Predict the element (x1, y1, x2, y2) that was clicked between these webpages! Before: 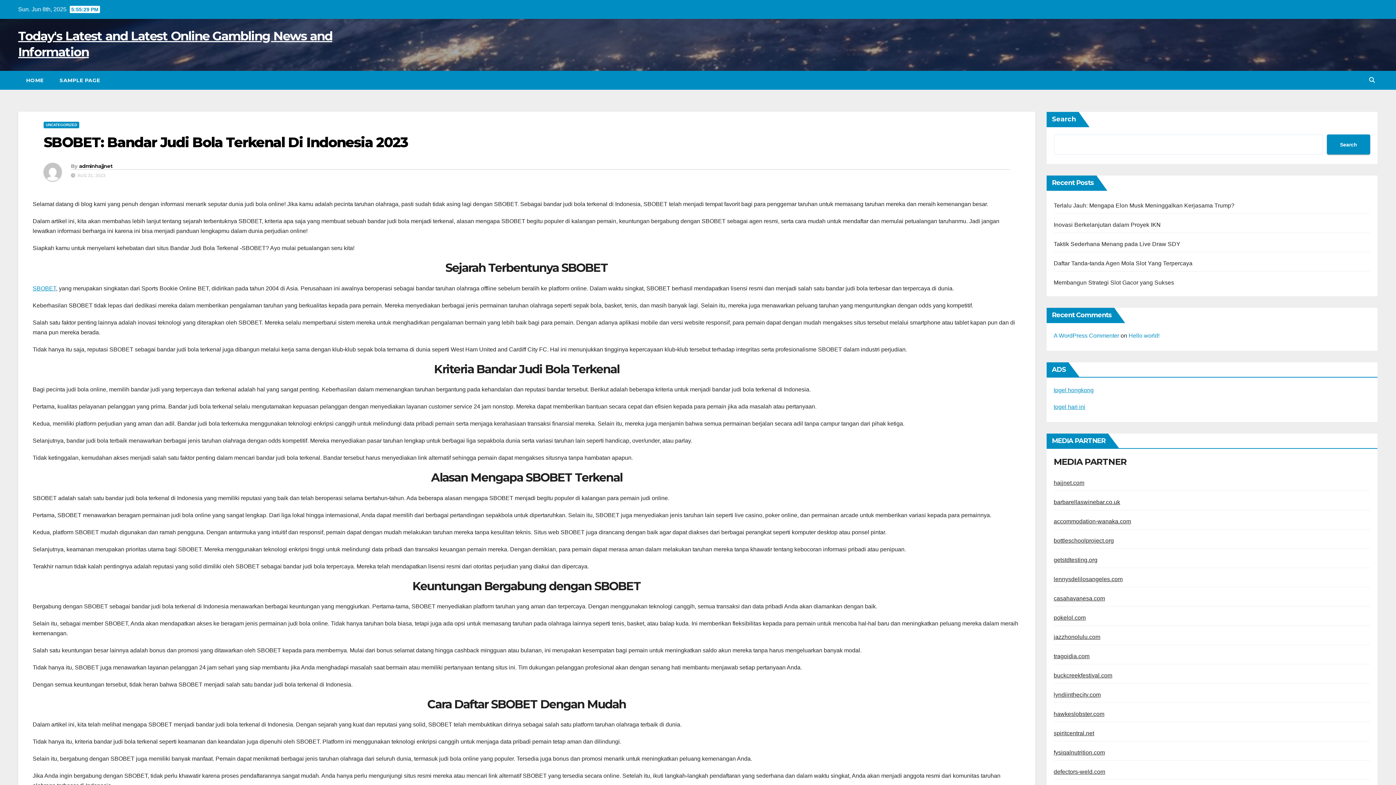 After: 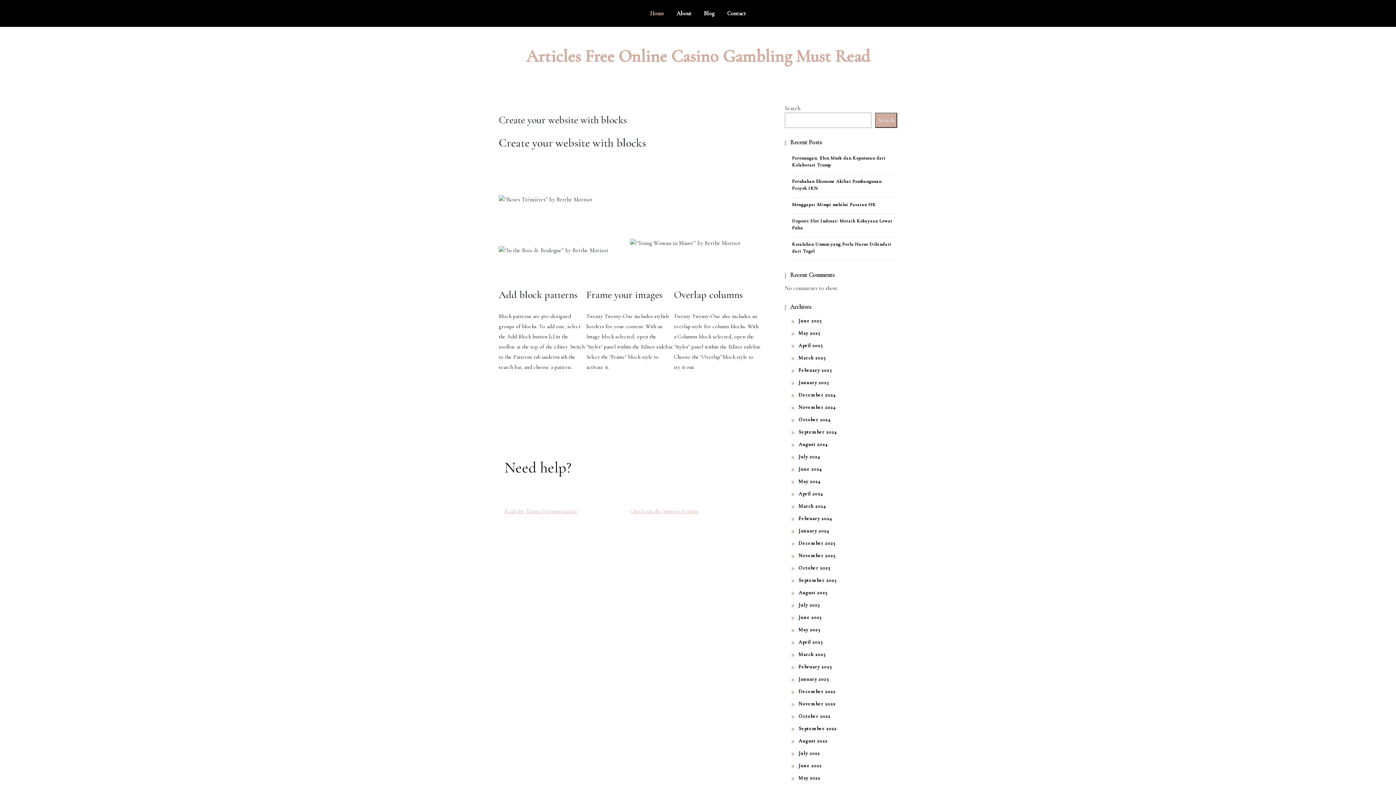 Action: bbox: (1054, 749, 1105, 756) label: fysiqalnutrition.com